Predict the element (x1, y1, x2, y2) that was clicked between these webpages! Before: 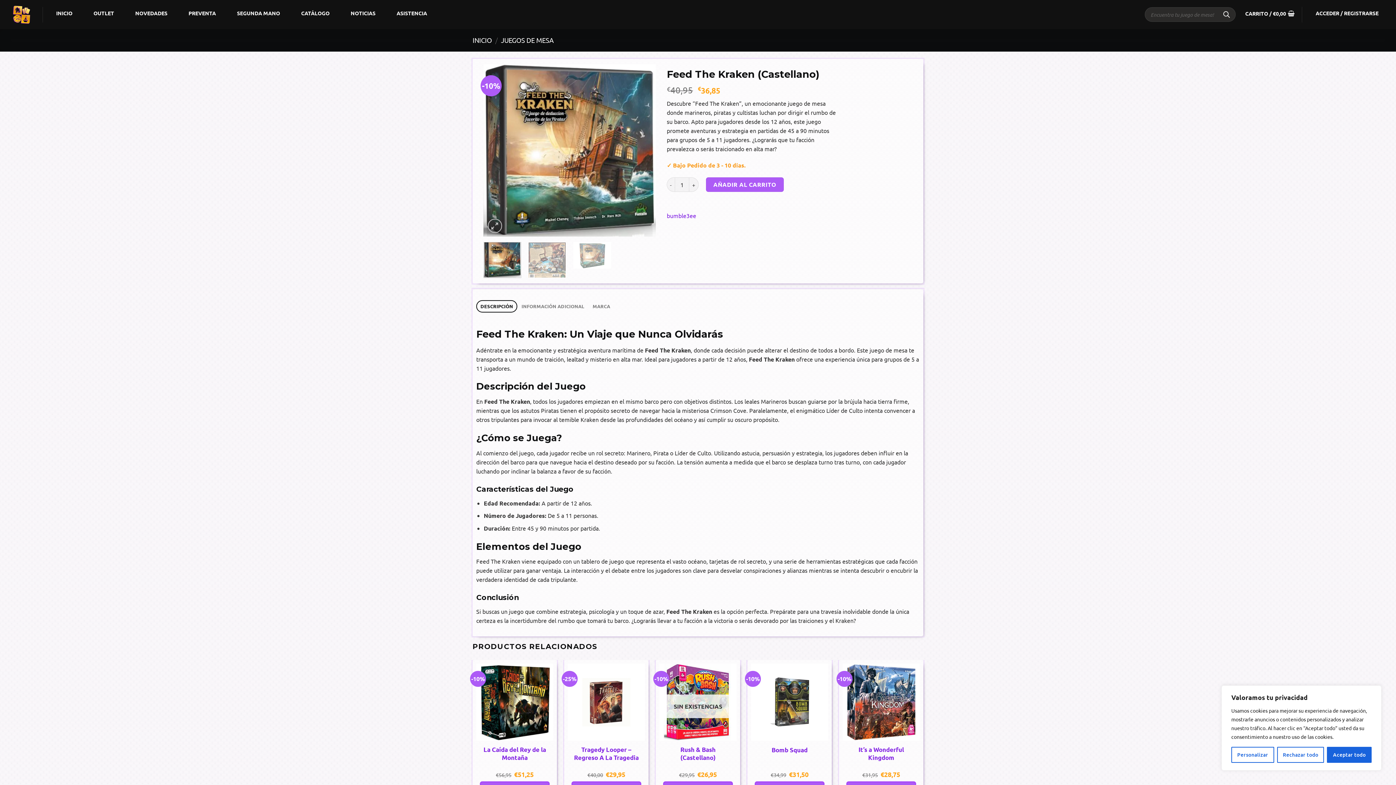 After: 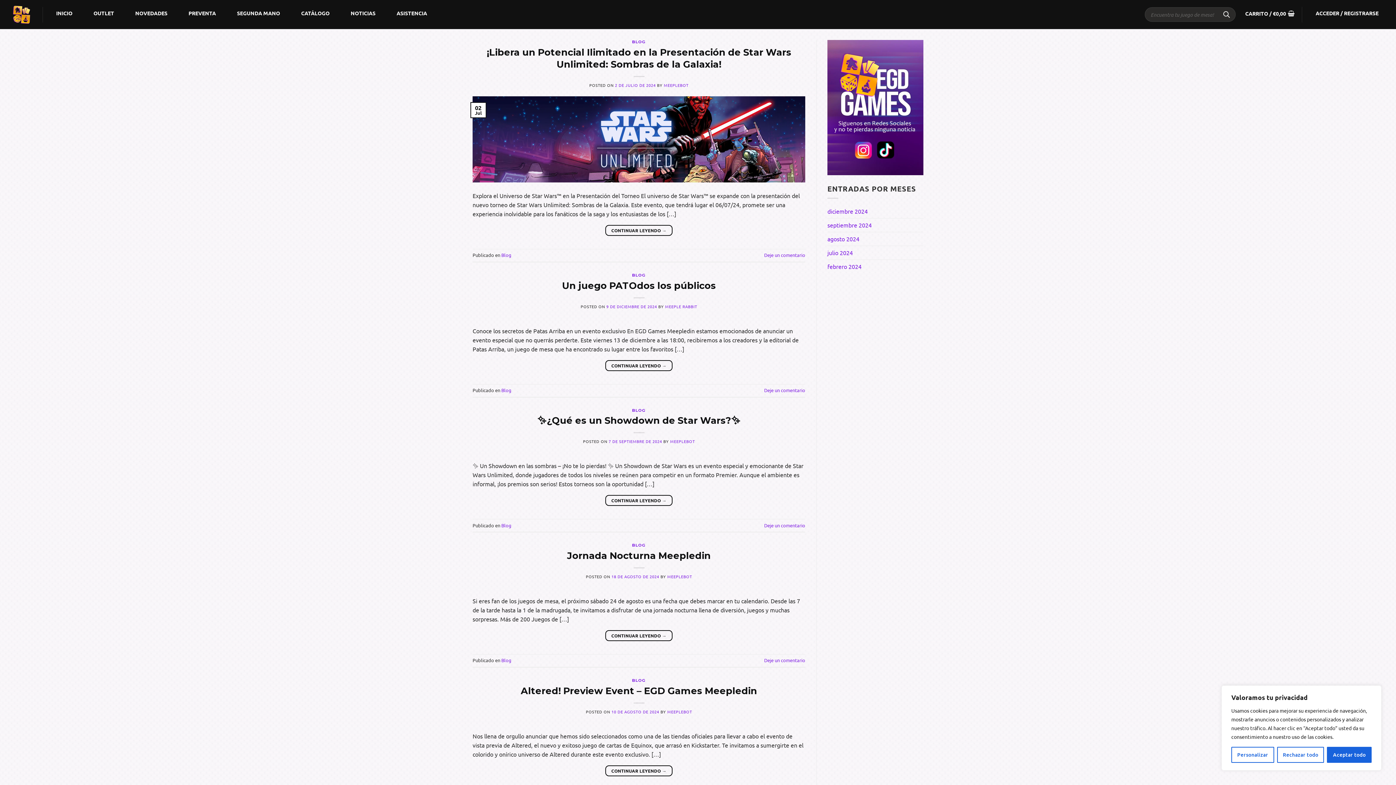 Action: label: NOTICIAS bbox: (344, 7, 381, 18)